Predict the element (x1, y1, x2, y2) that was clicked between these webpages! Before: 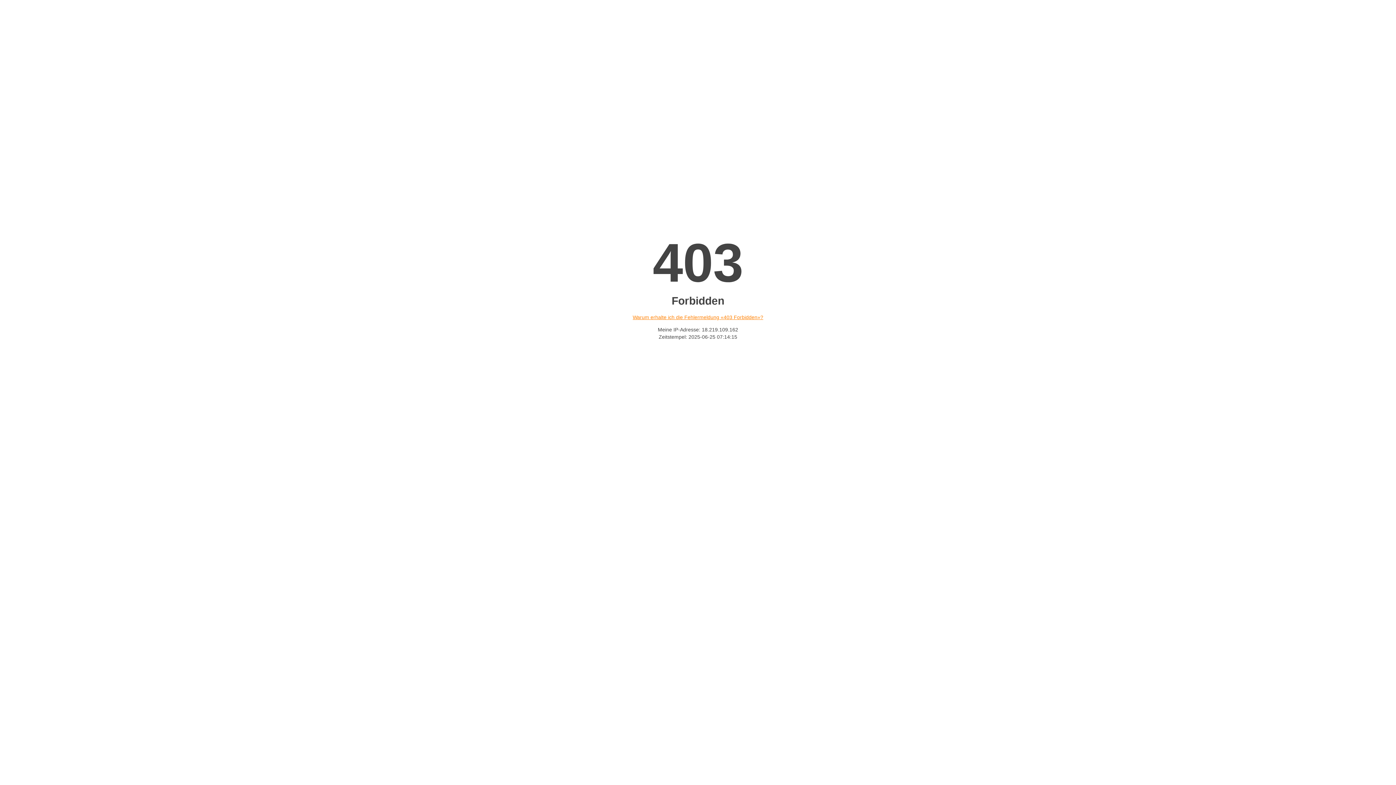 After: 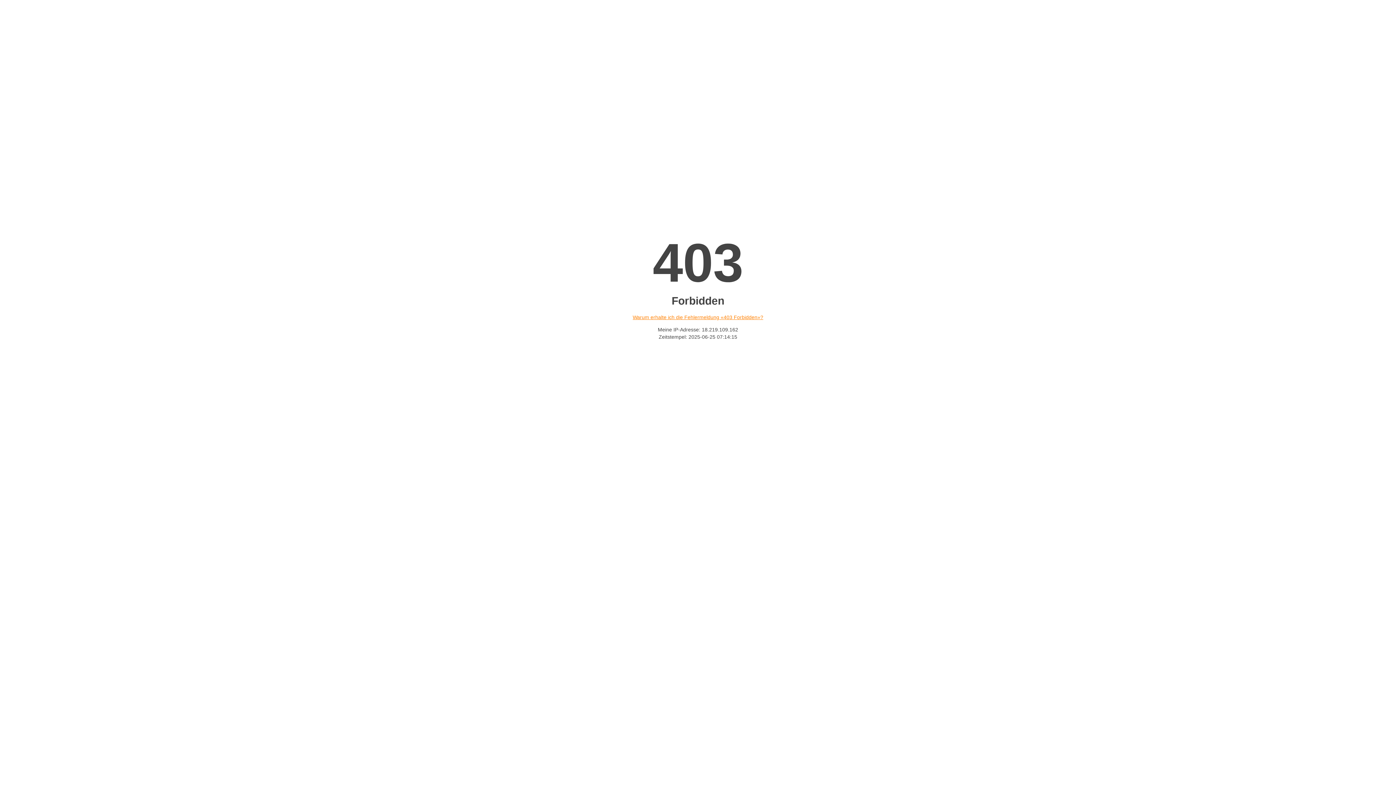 Action: label: Warum erhalte ich die Fehlermeldung «403 Forbidden»? bbox: (632, 314, 763, 320)